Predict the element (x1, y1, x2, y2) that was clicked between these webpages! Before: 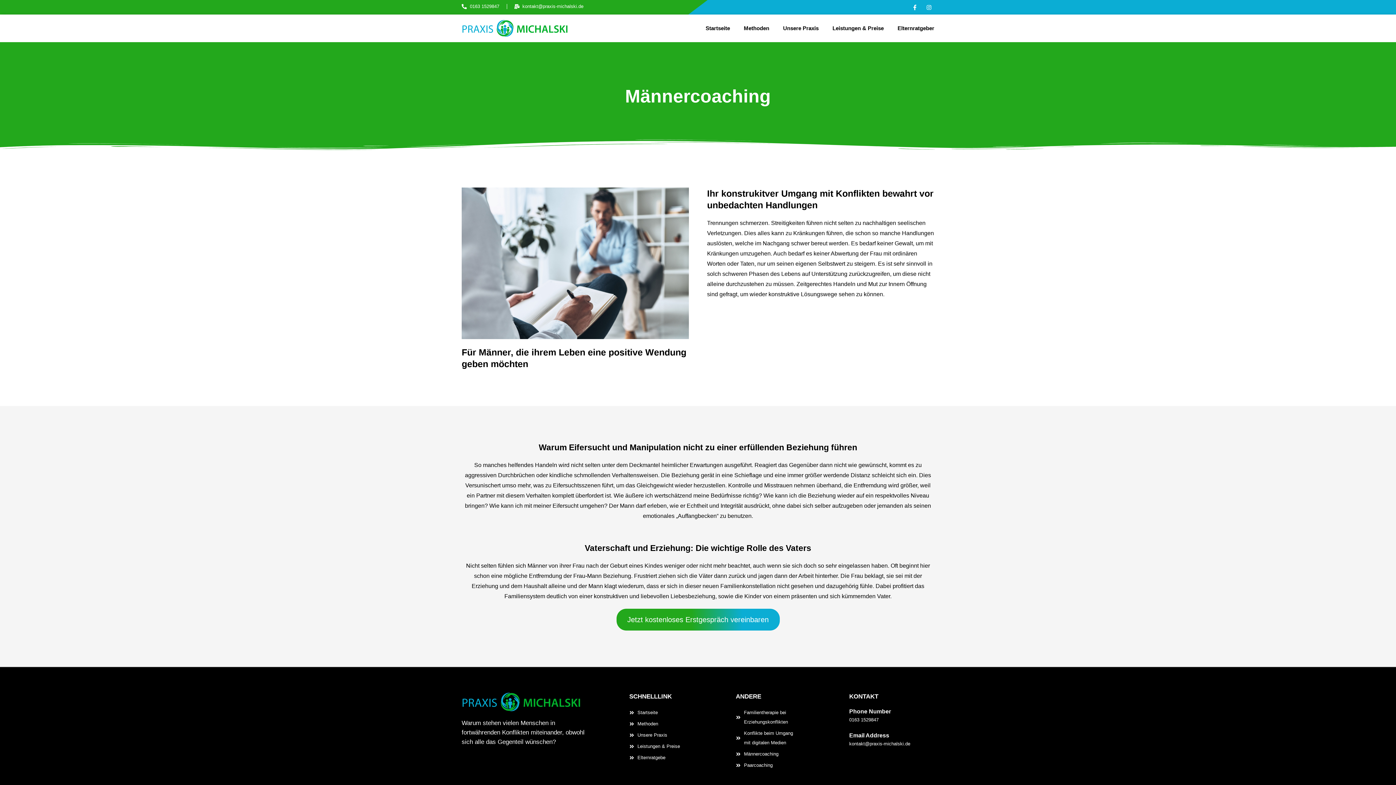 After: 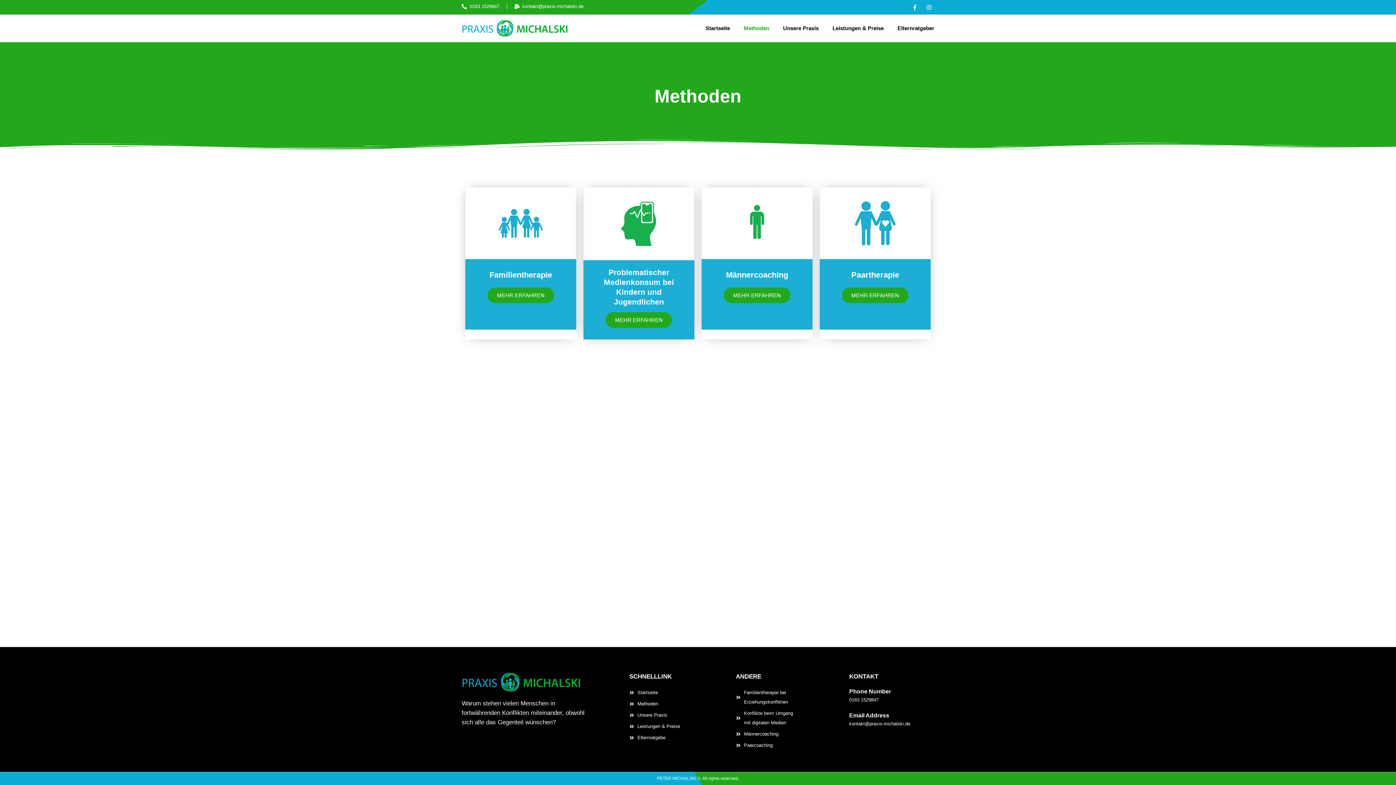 Action: label: Methoden bbox: (629, 719, 736, 728)